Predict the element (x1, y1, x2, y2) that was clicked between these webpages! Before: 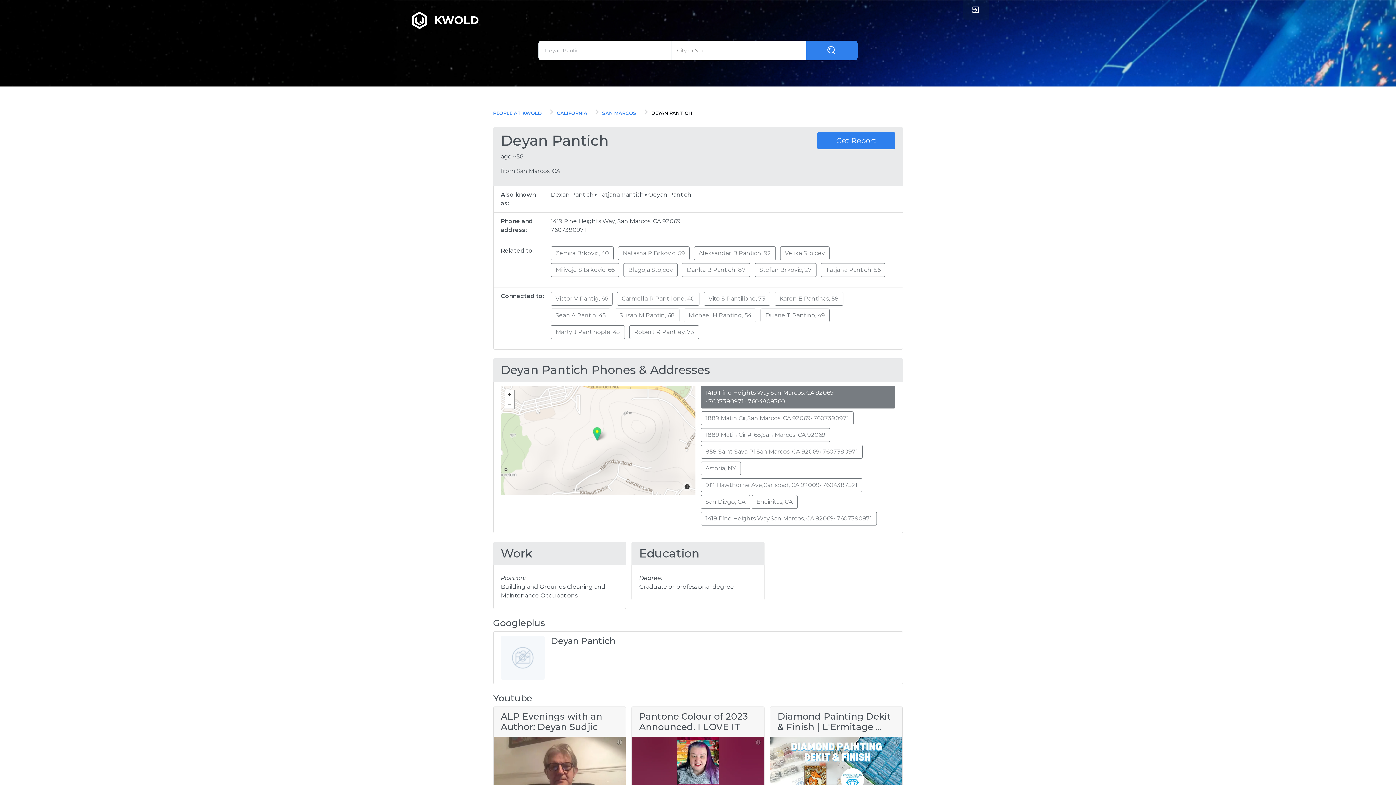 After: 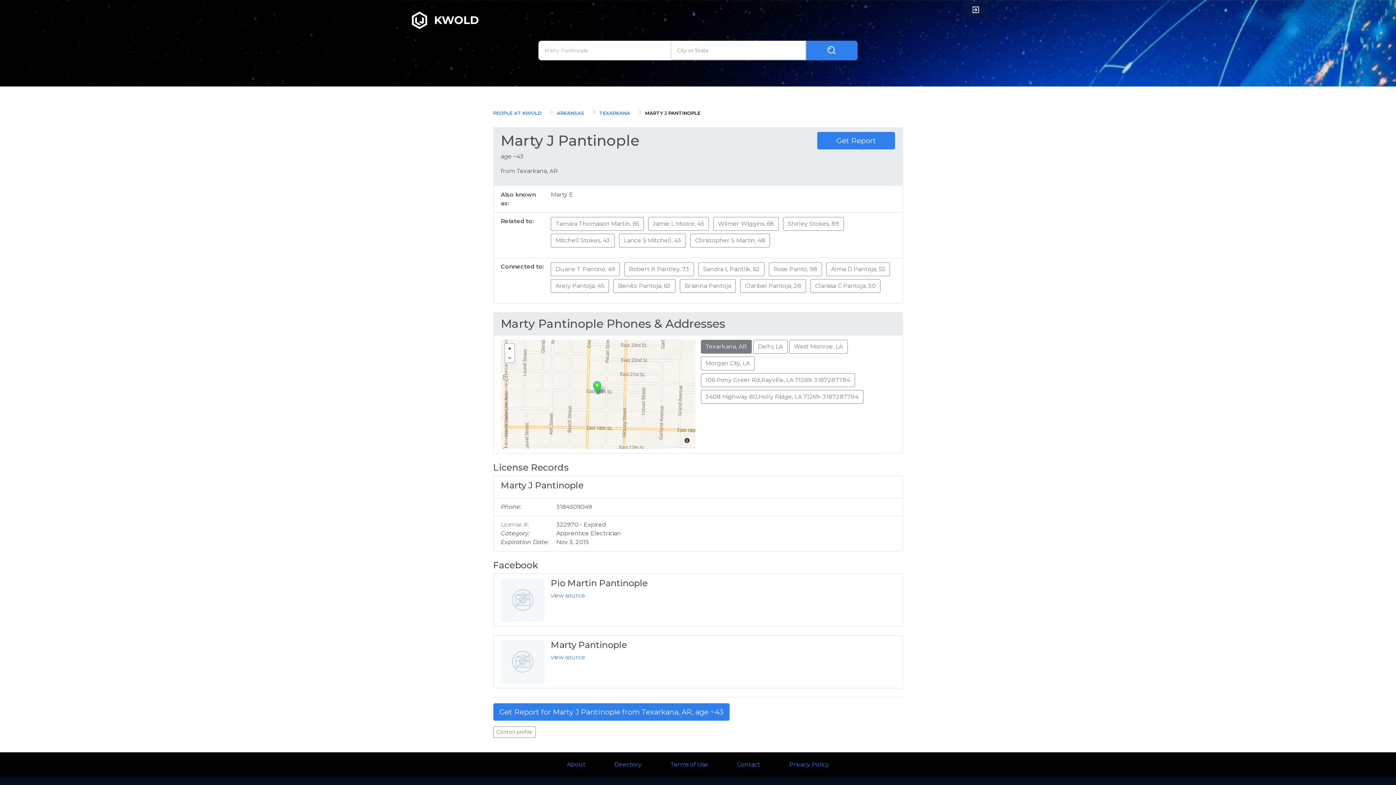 Action: label: Marty J Pantinople, 43 bbox: (550, 325, 625, 339)